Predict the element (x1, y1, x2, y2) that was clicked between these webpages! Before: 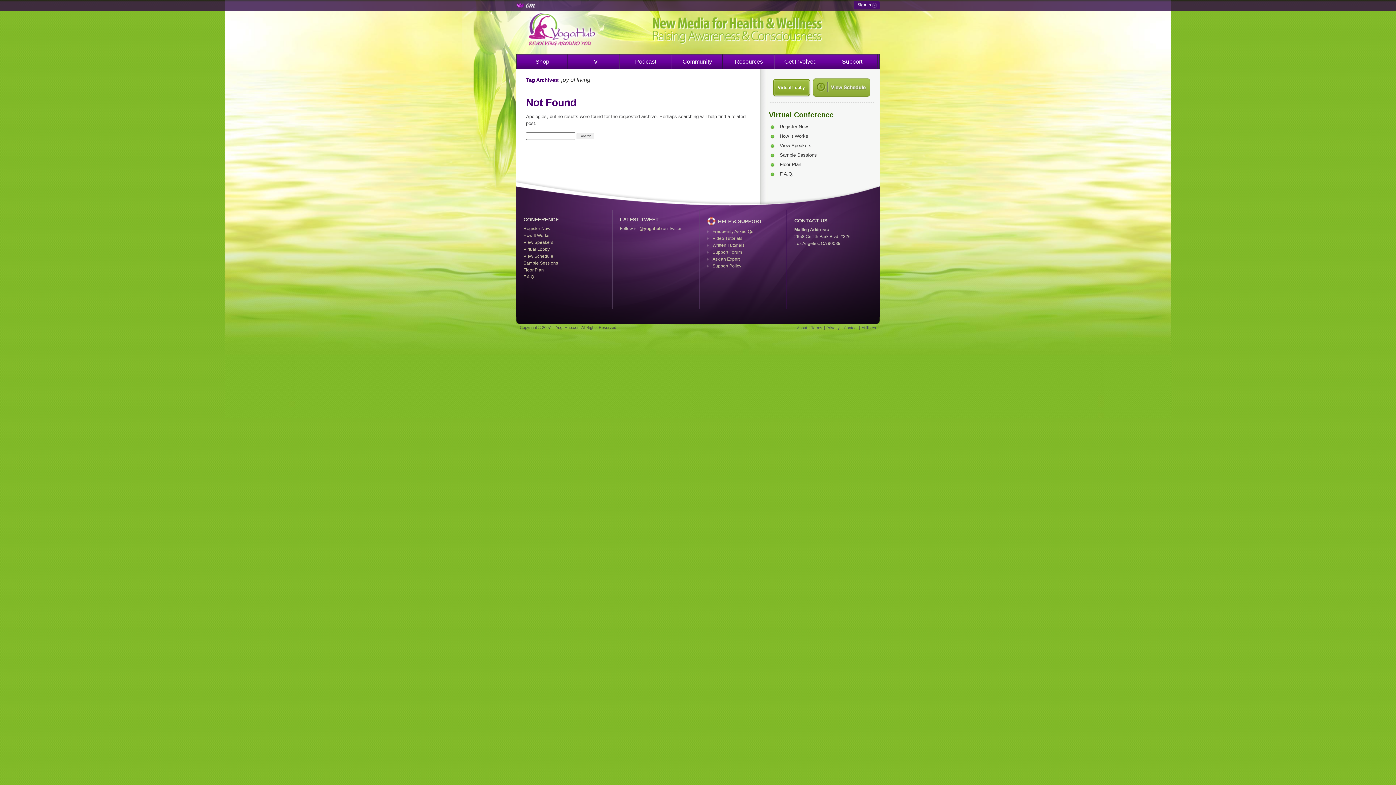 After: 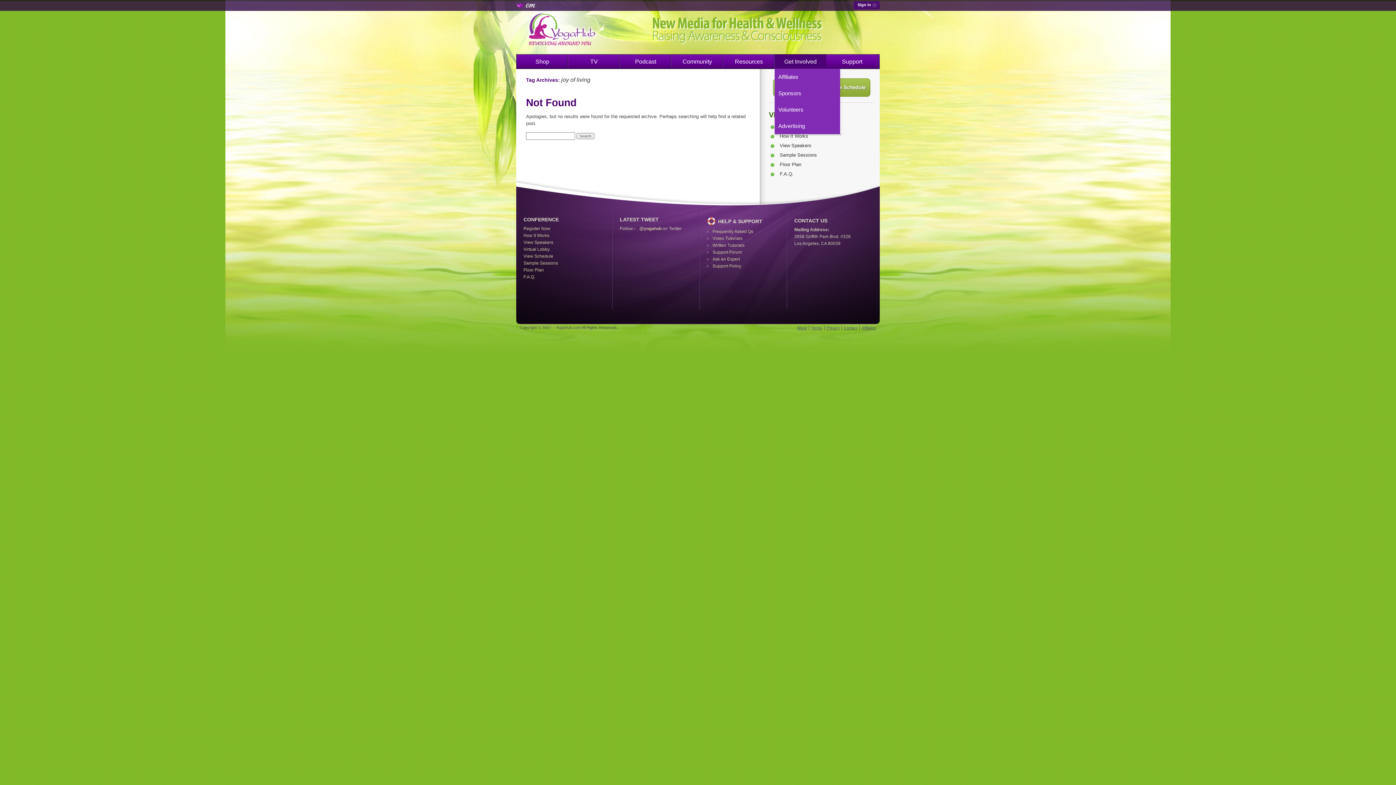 Action: label: Get Involved bbox: (774, 54, 826, 68)